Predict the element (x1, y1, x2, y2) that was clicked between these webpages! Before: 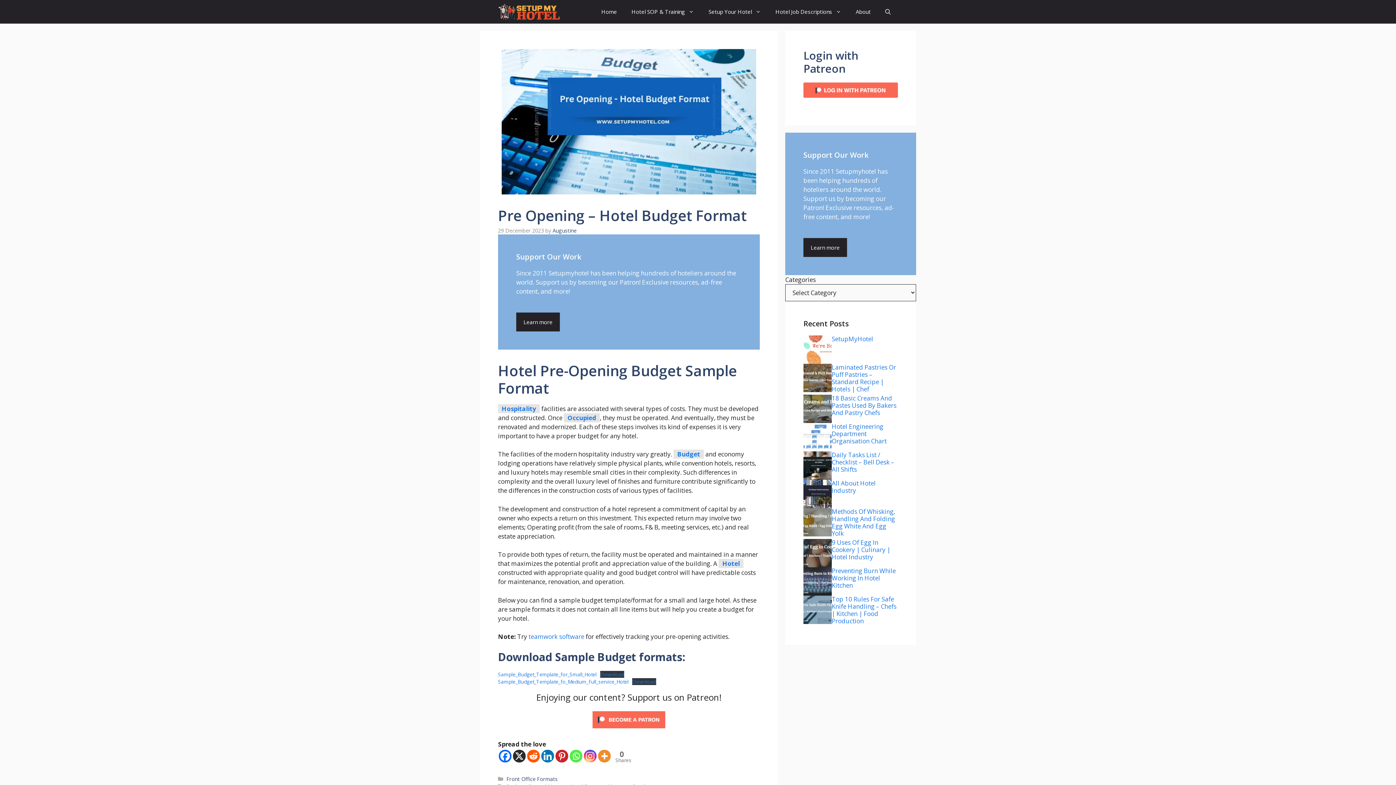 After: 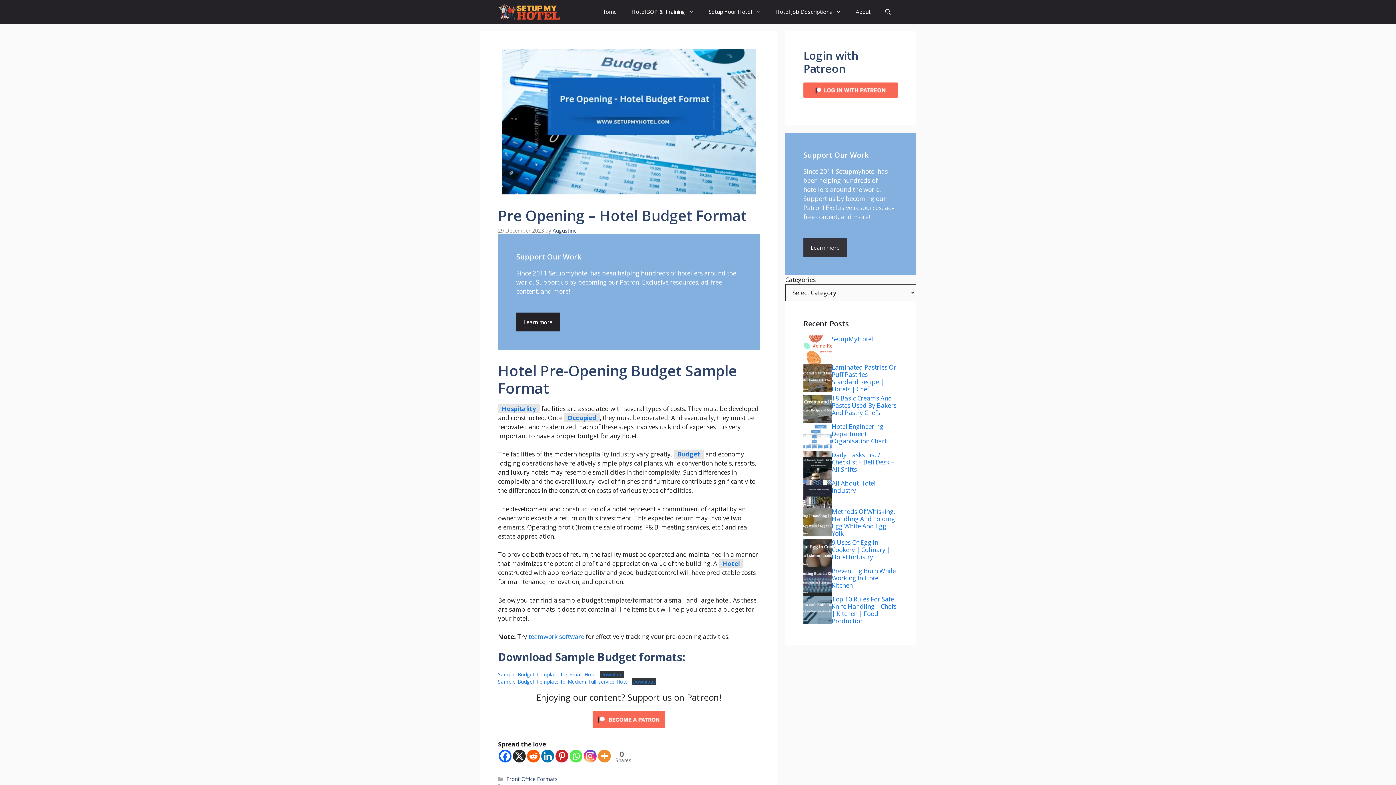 Action: bbox: (803, 238, 847, 256) label: Learn more